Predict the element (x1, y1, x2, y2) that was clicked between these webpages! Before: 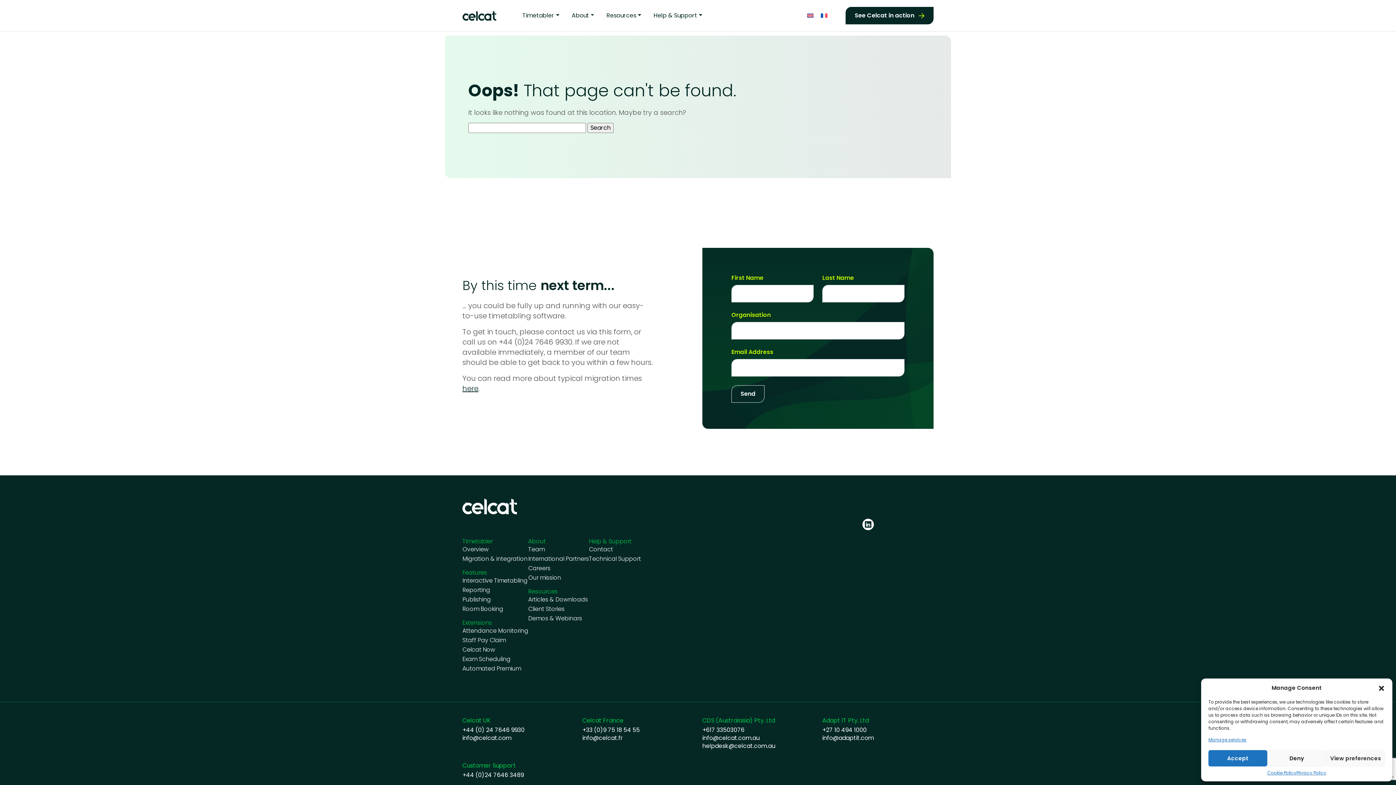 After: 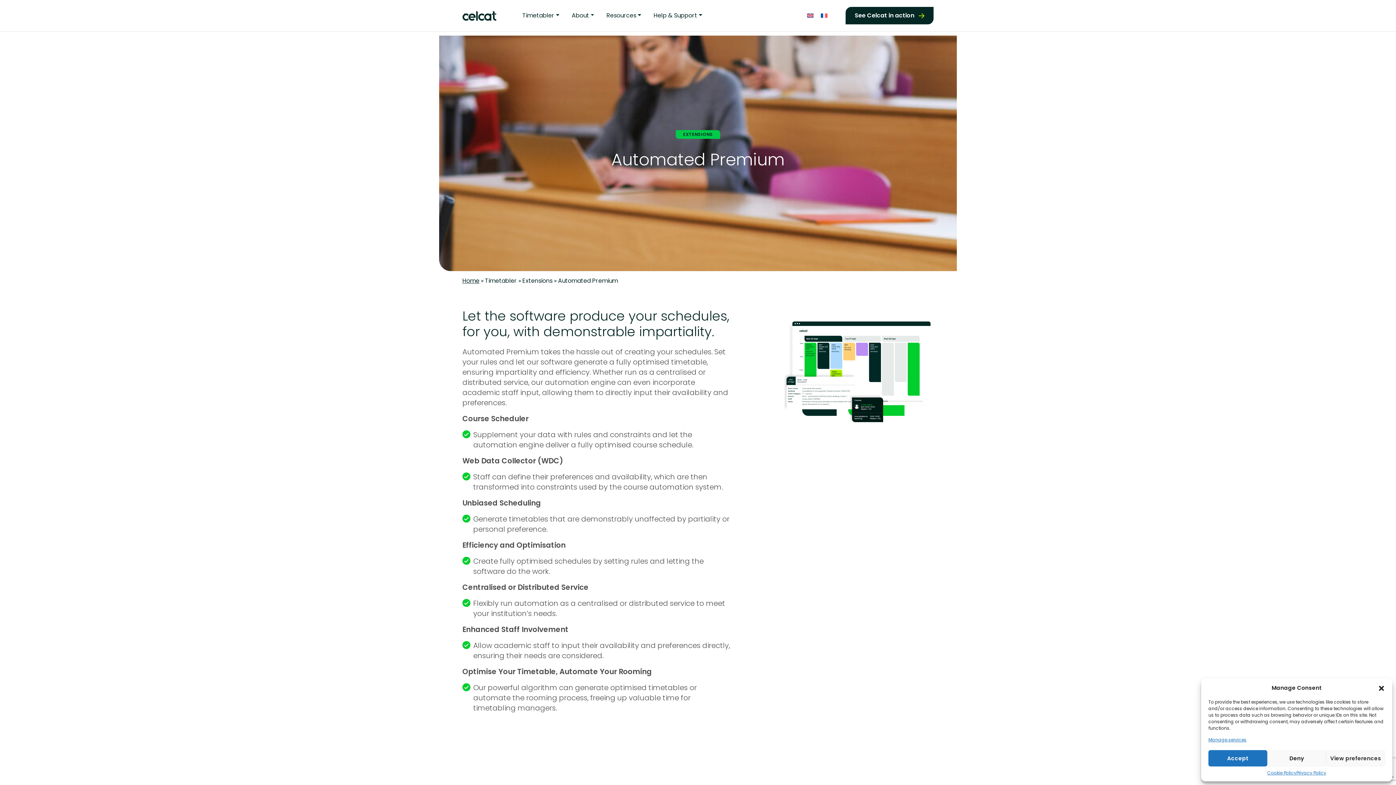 Action: bbox: (462, 665, 528, 673) label: Automated Premium